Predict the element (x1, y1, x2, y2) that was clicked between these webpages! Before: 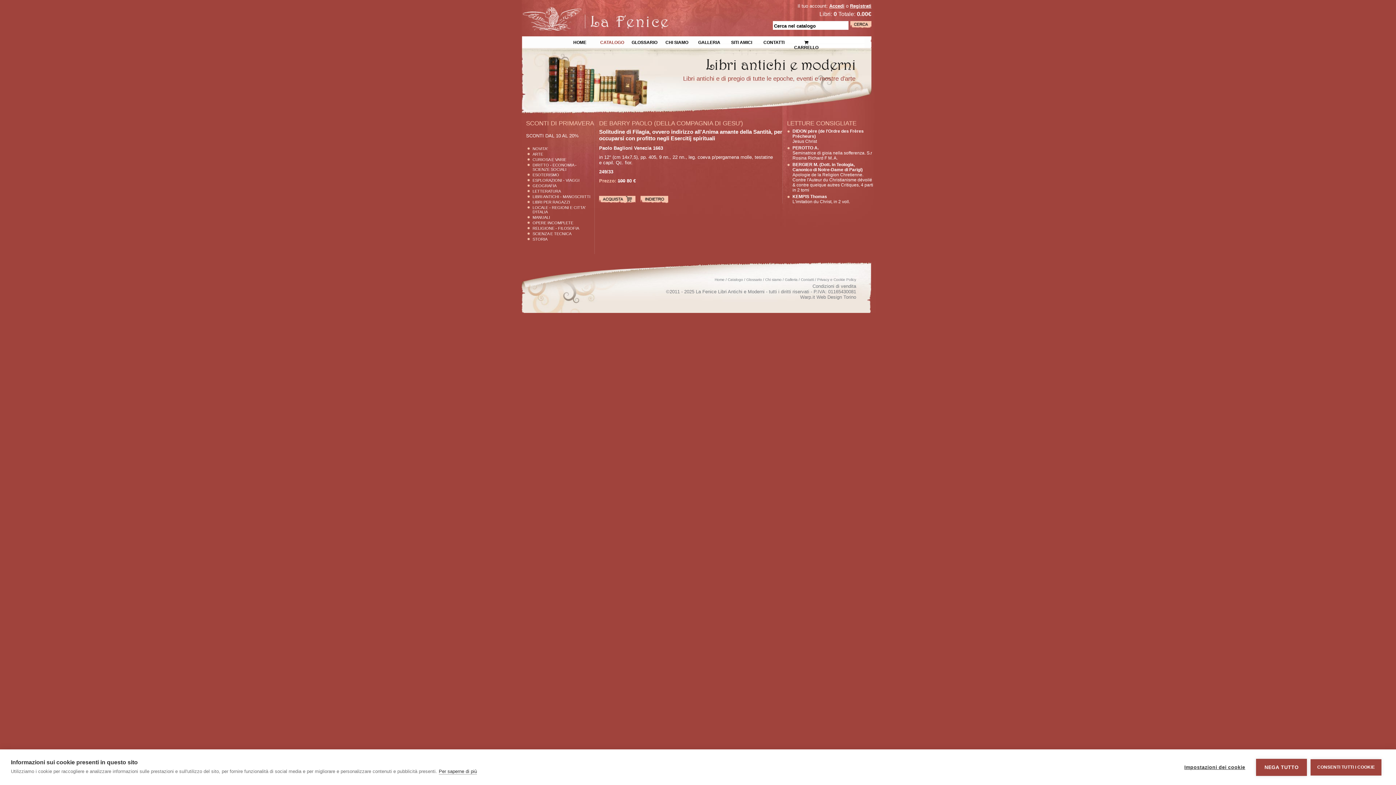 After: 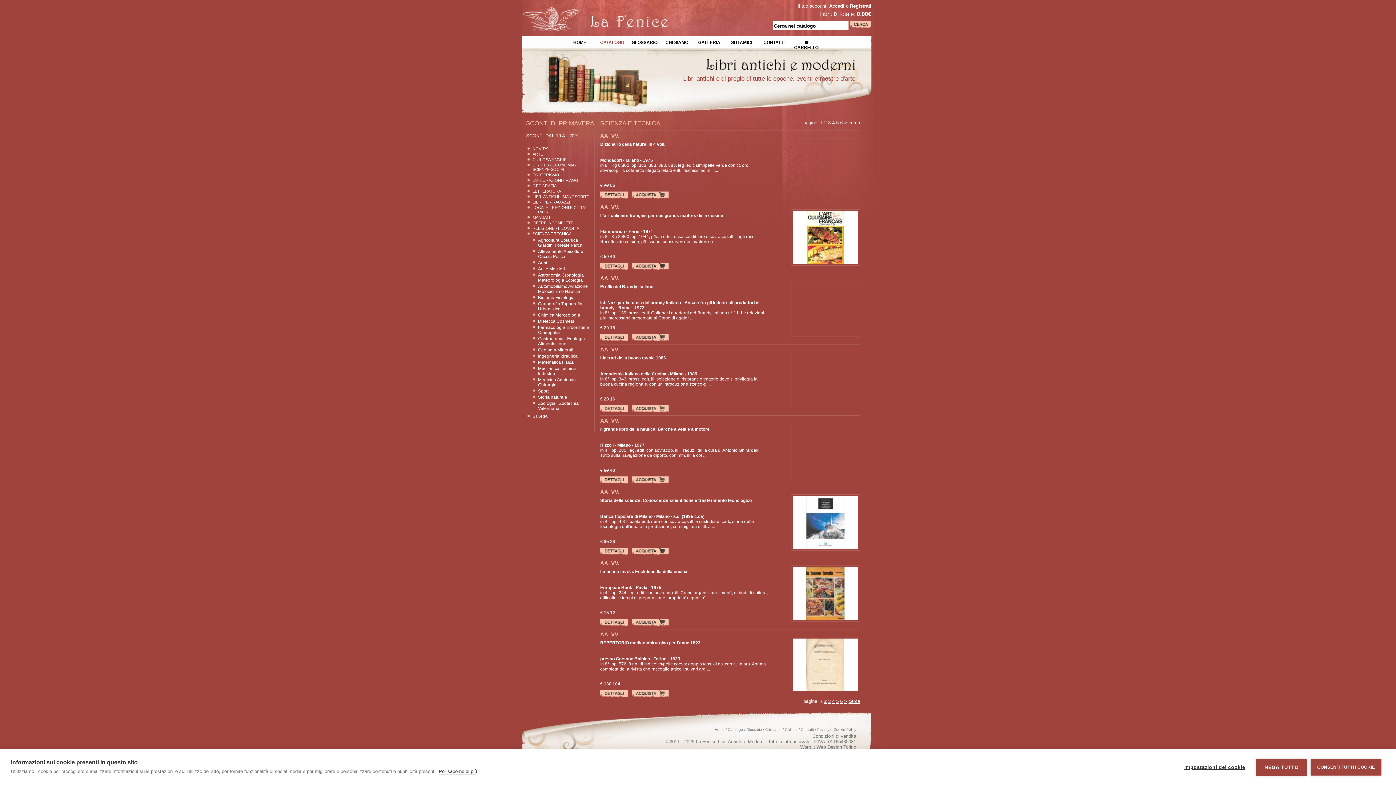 Action: label: SCIENZA E TECNICA bbox: (532, 231, 571, 236)